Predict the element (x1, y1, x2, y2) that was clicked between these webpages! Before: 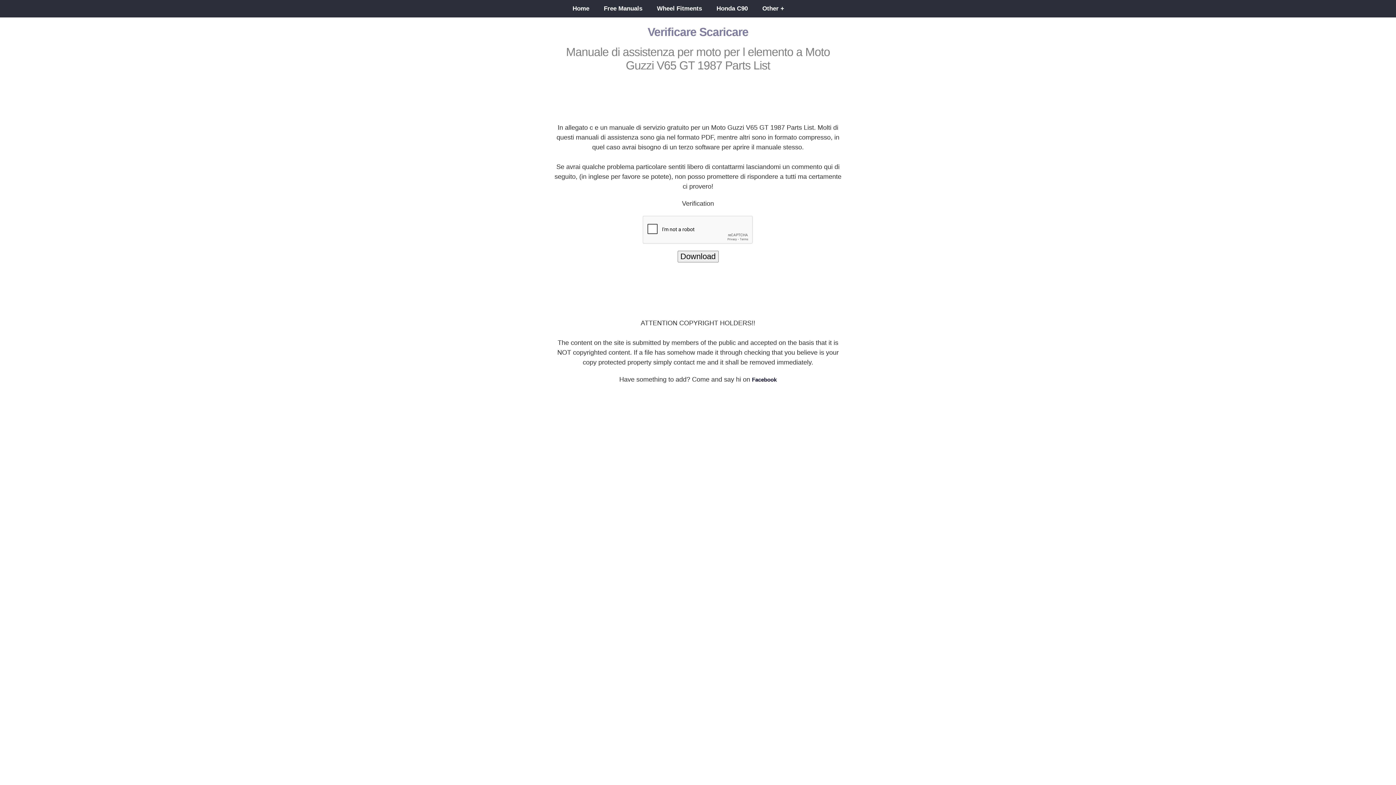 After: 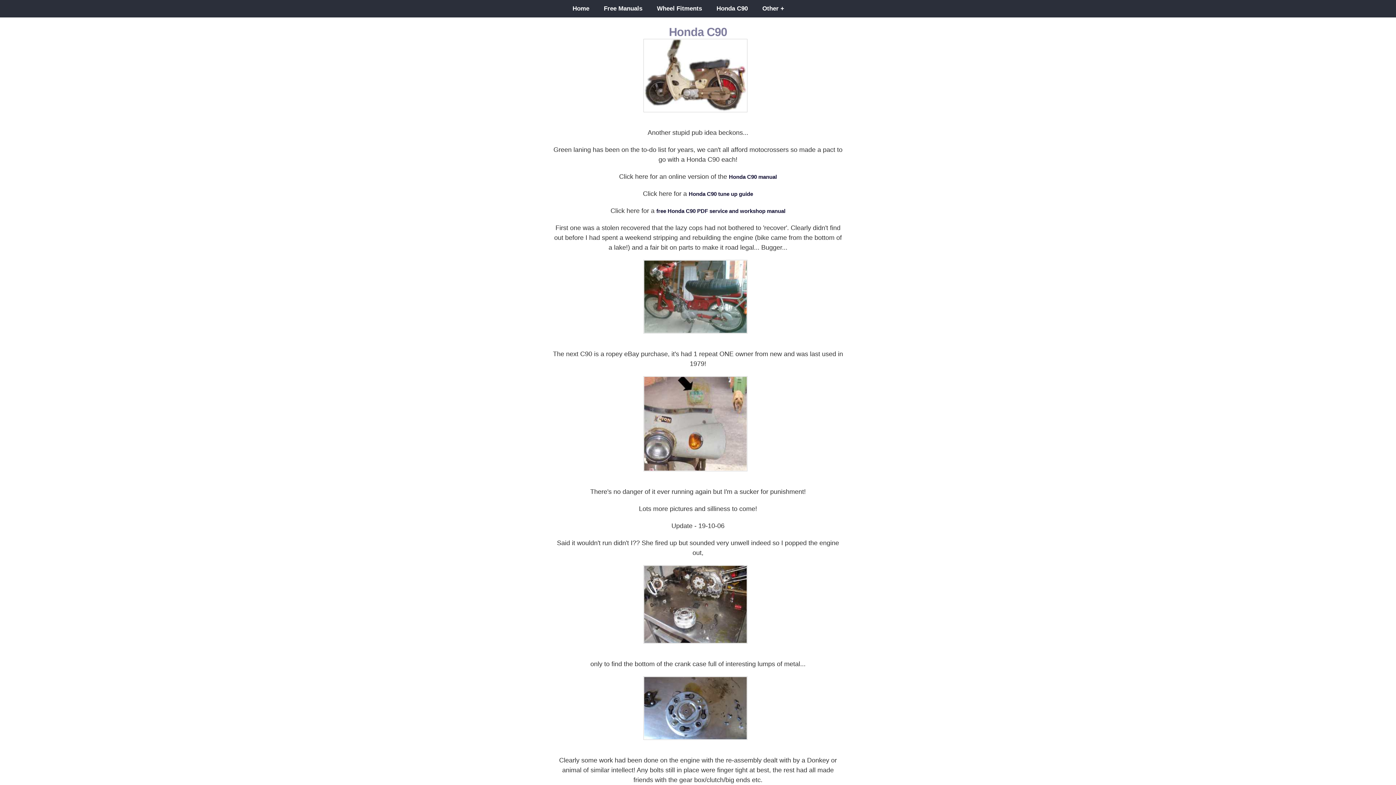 Action: bbox: (709, 0, 755, 17) label: Honda C90